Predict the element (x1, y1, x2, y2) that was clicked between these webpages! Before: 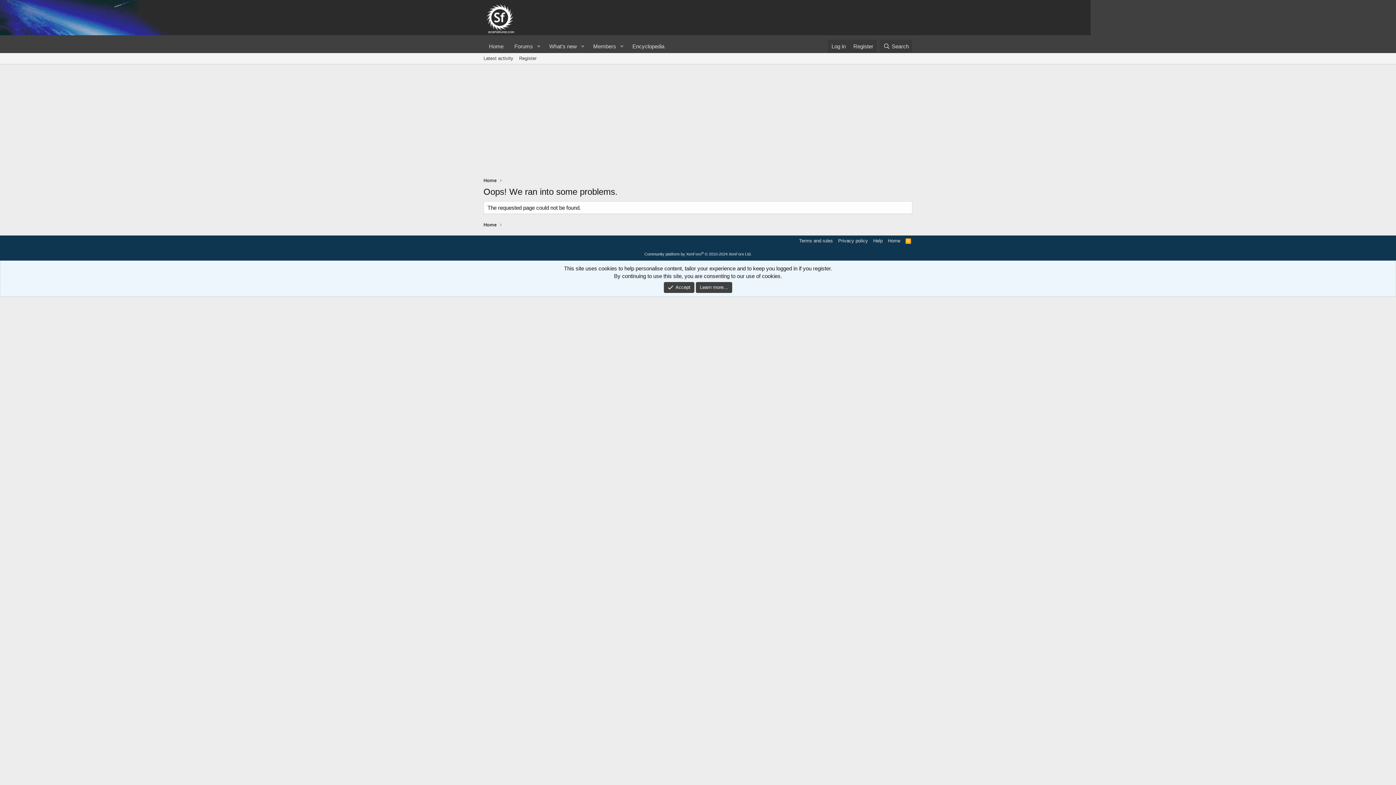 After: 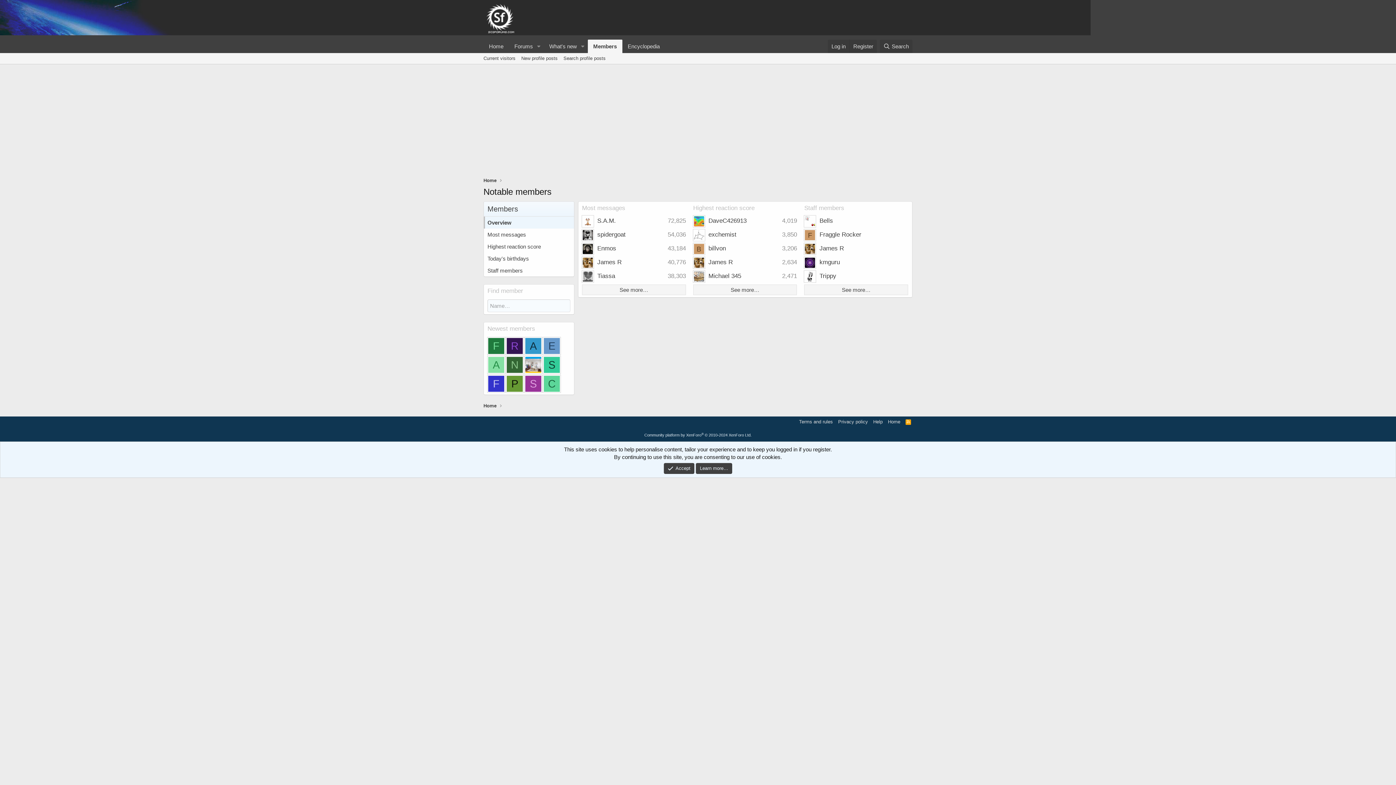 Action: label: Members bbox: (587, 39, 616, 53)